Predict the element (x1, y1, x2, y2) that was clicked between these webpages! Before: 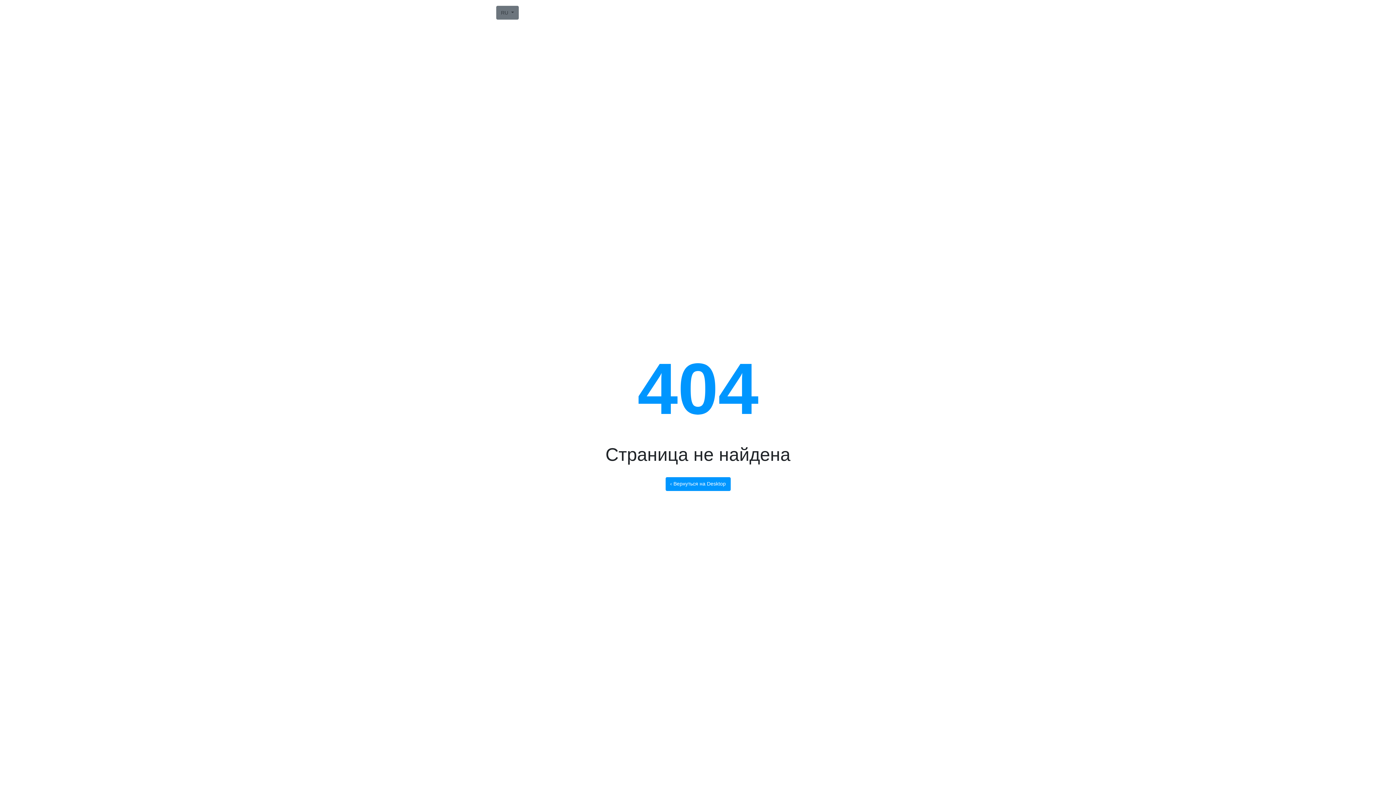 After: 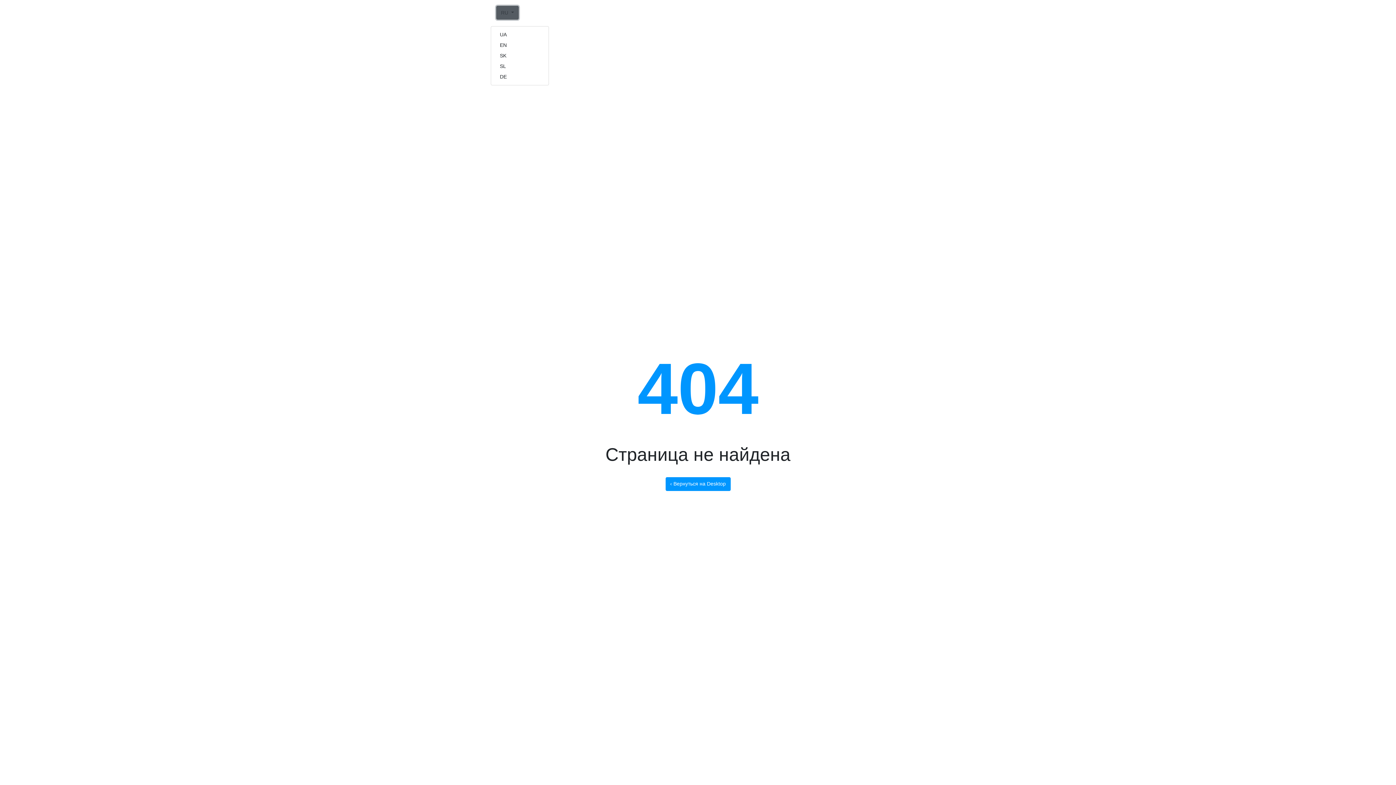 Action: label: RU  bbox: (496, 5, 518, 19)